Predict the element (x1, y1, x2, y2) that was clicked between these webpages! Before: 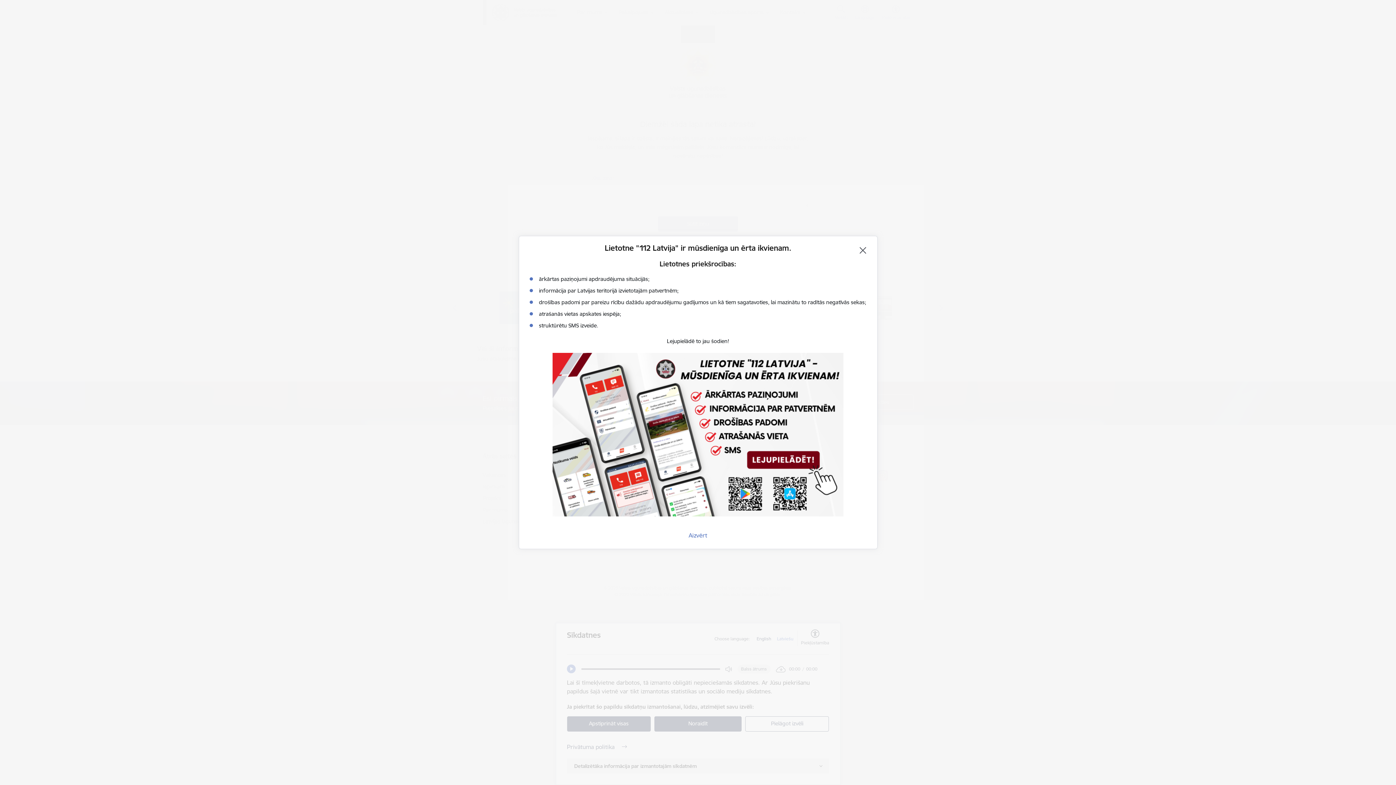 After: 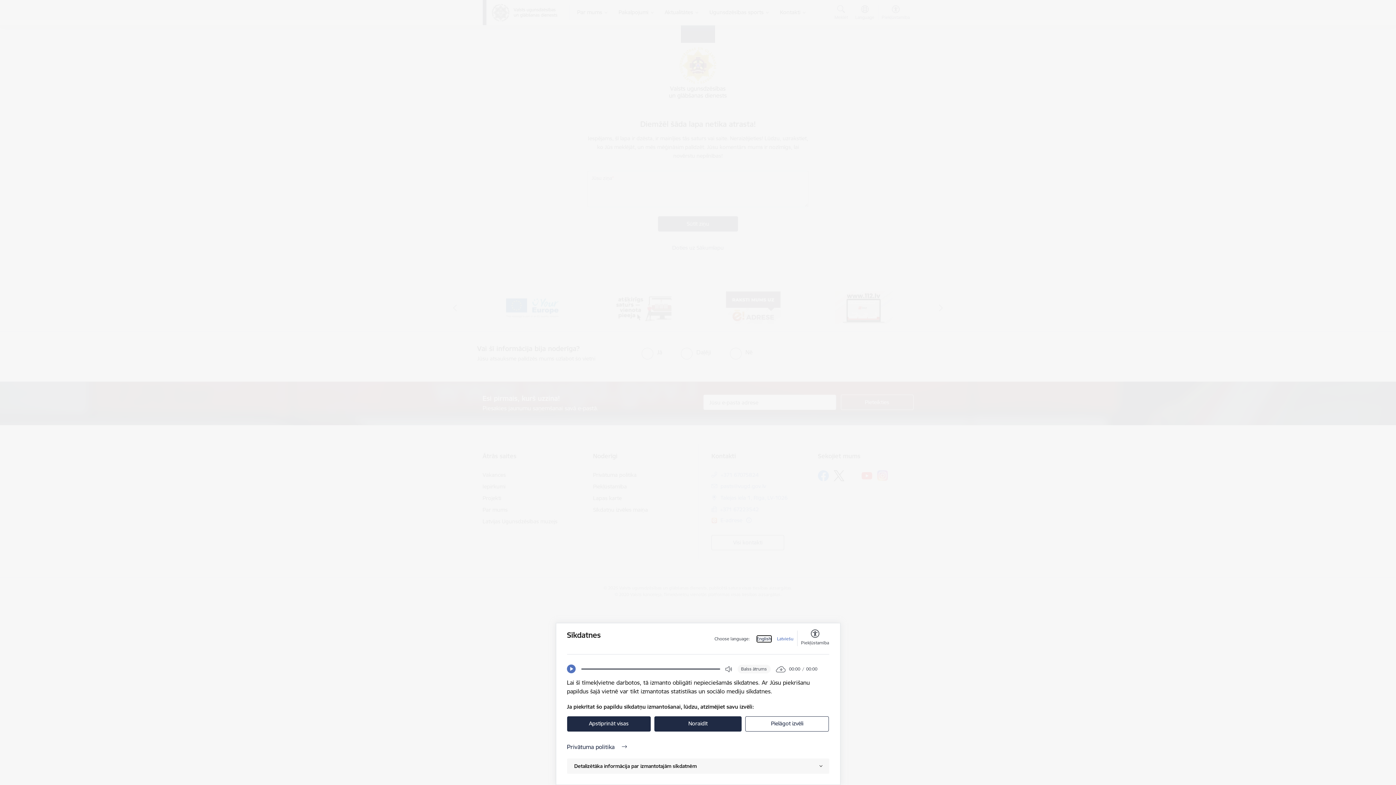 Action: bbox: (688, 532, 707, 539) label: Aizvērt